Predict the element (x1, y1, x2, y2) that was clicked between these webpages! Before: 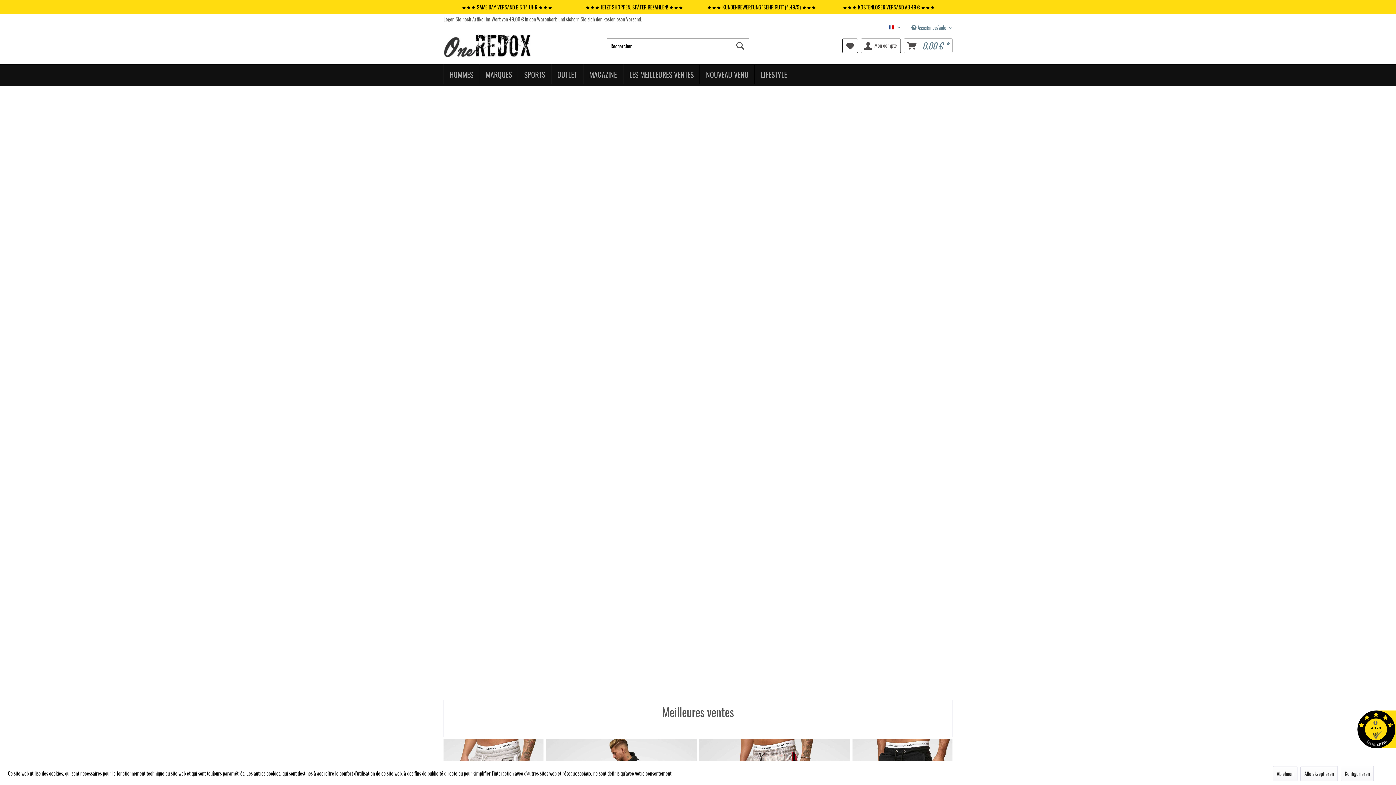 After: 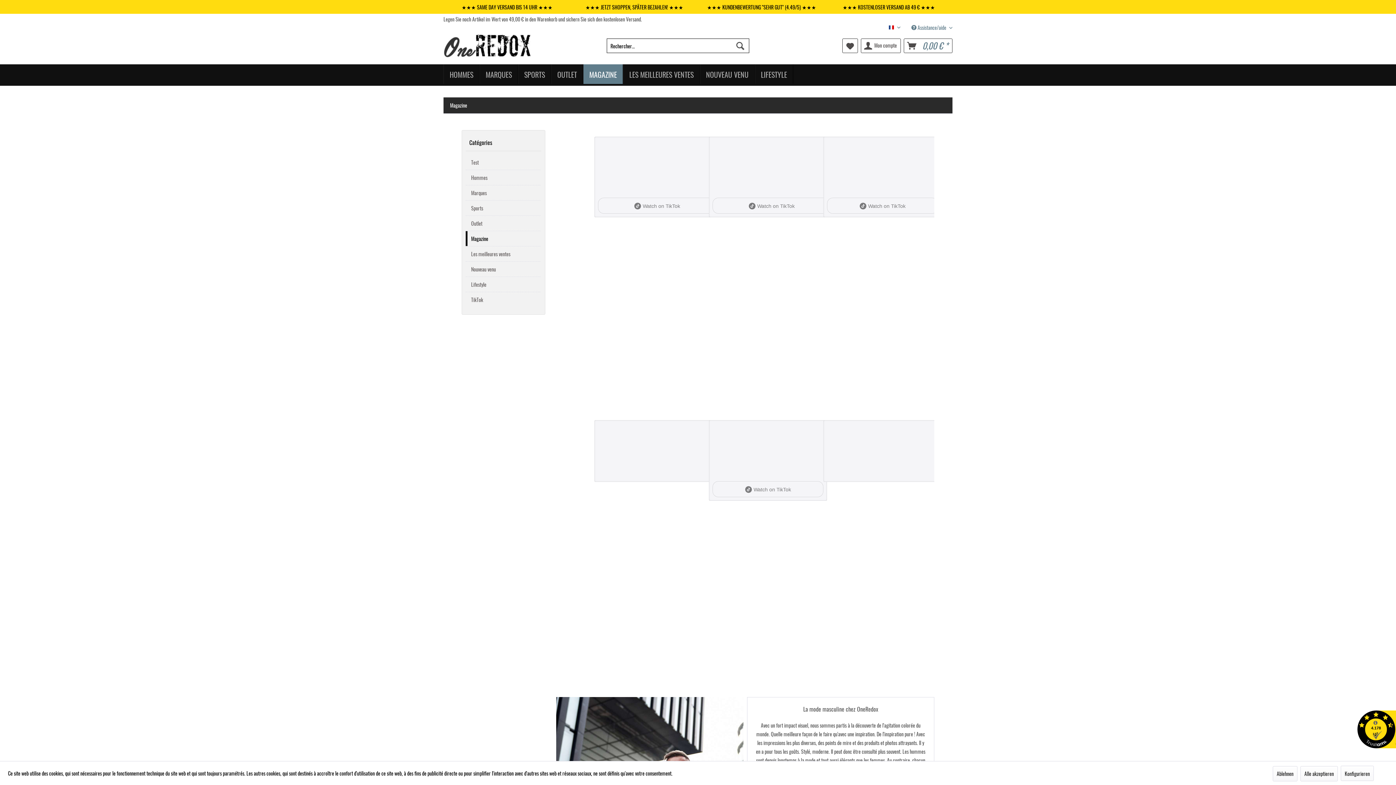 Action: bbox: (583, 64, 623, 83) label: Magazine